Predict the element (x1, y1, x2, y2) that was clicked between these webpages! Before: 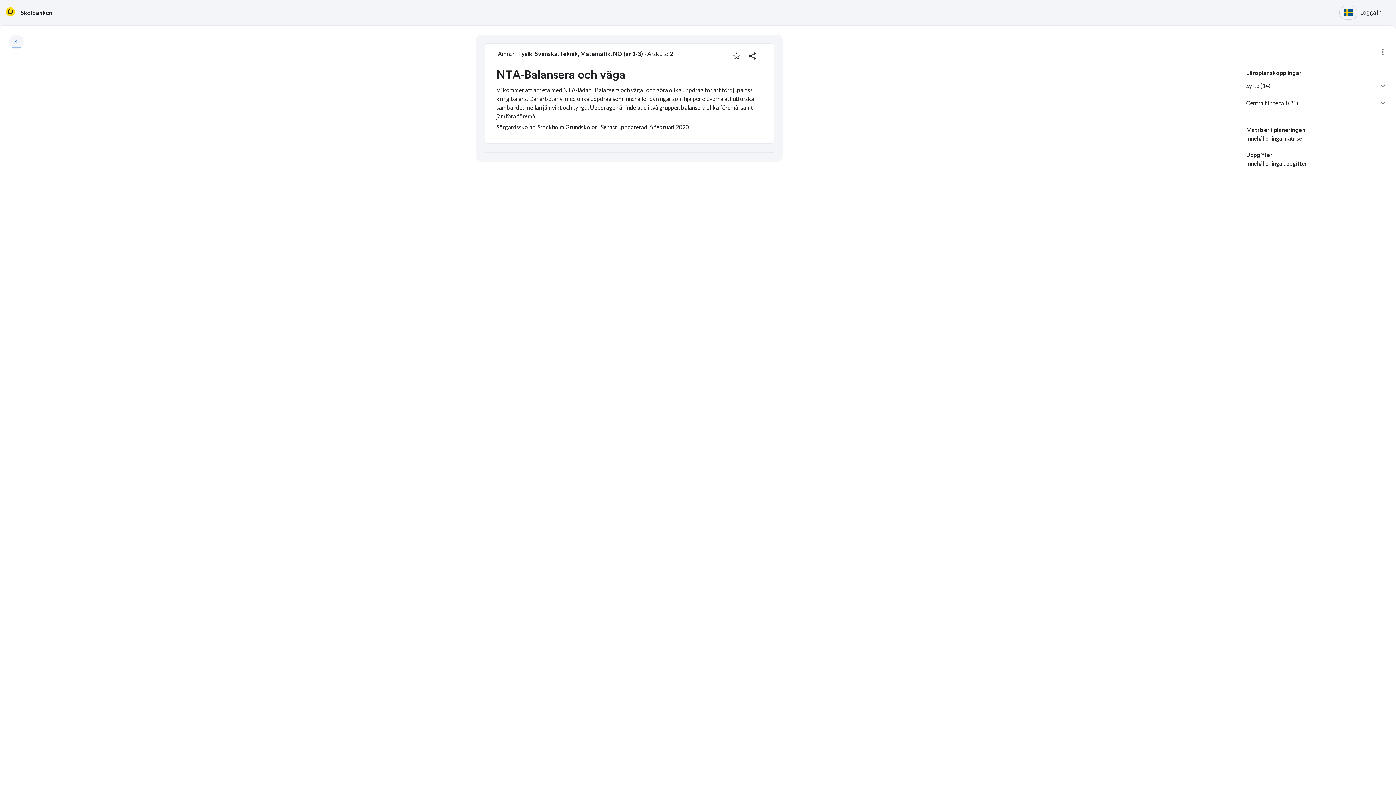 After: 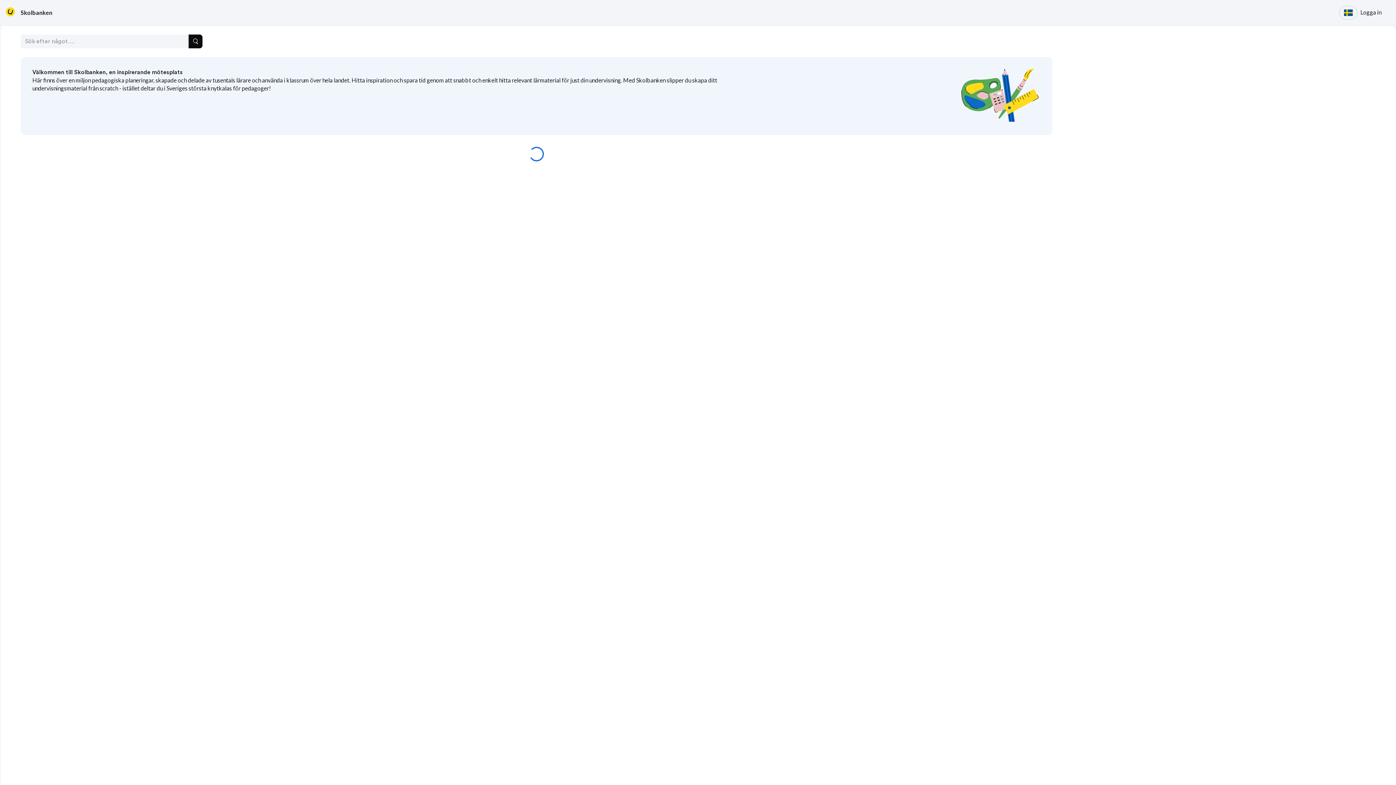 Action: label: keyboard_arrow_left bbox: (9, 34, 23, 49)